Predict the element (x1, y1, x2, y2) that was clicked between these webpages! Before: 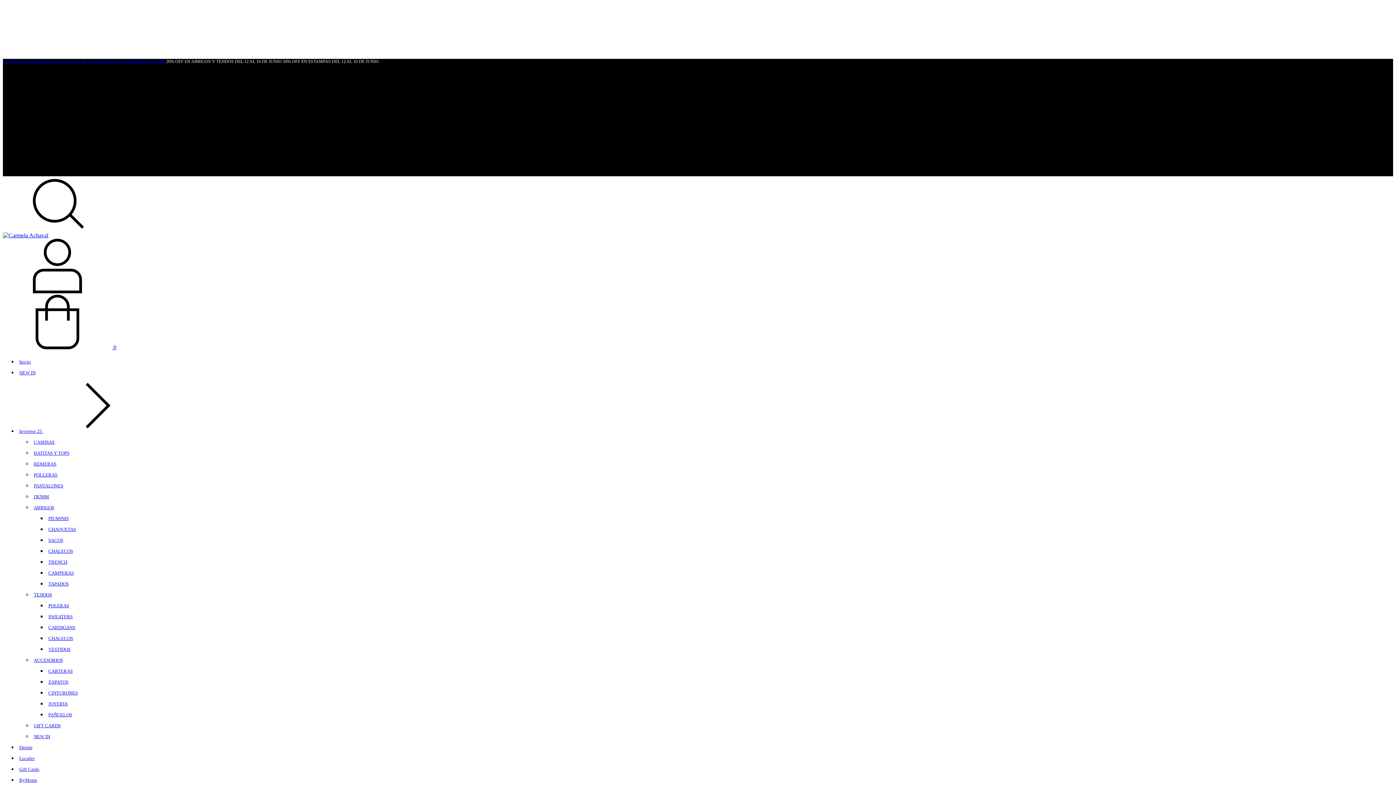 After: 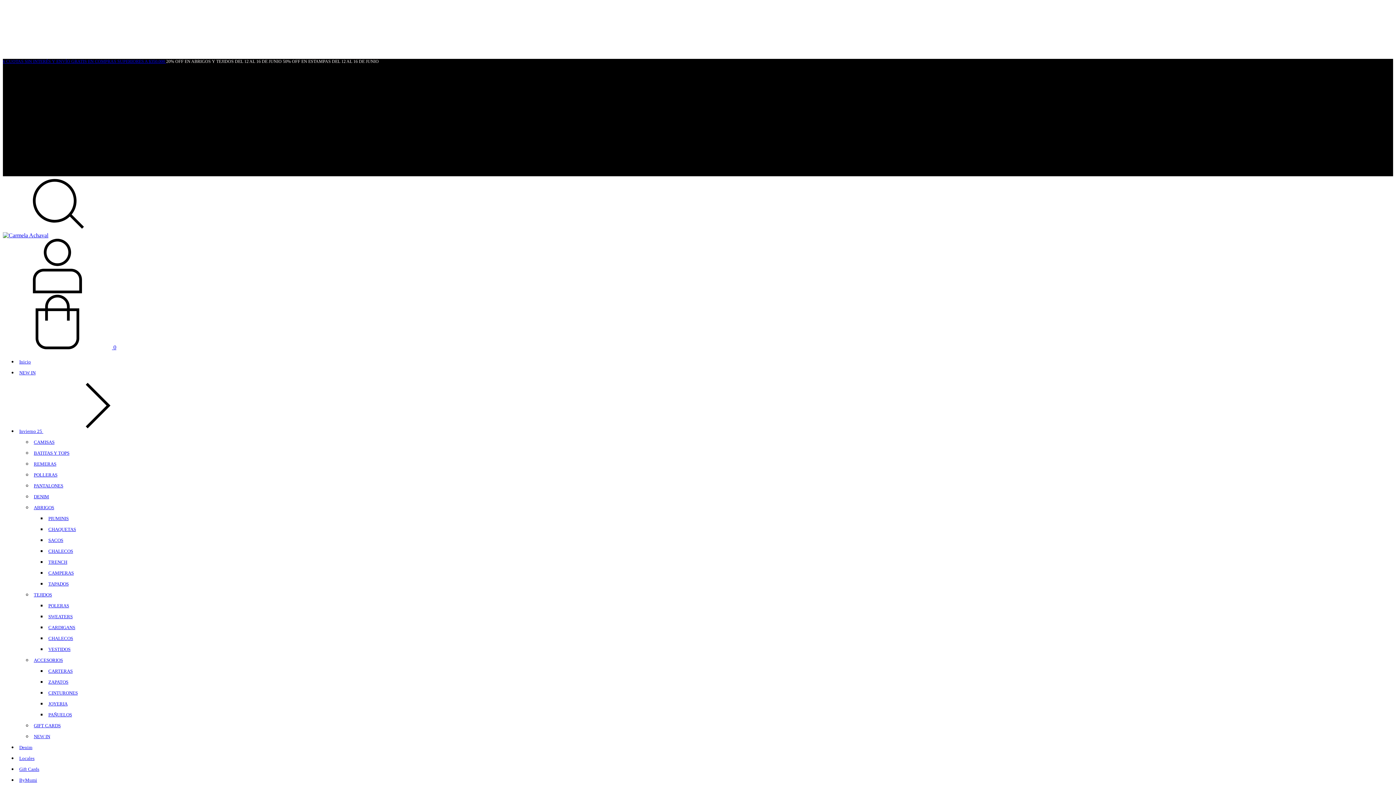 Action: label: NEW IN bbox: (32, 734, 52, 739)